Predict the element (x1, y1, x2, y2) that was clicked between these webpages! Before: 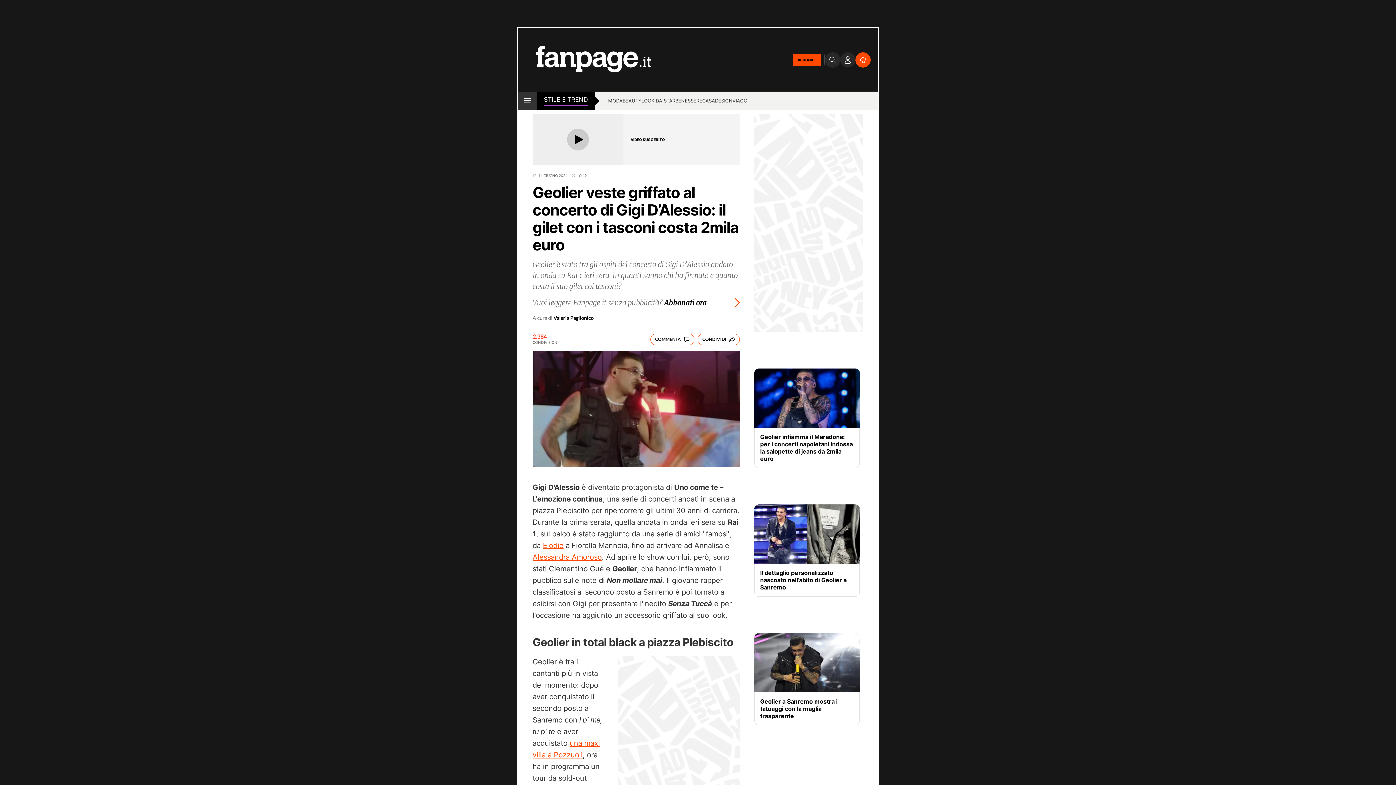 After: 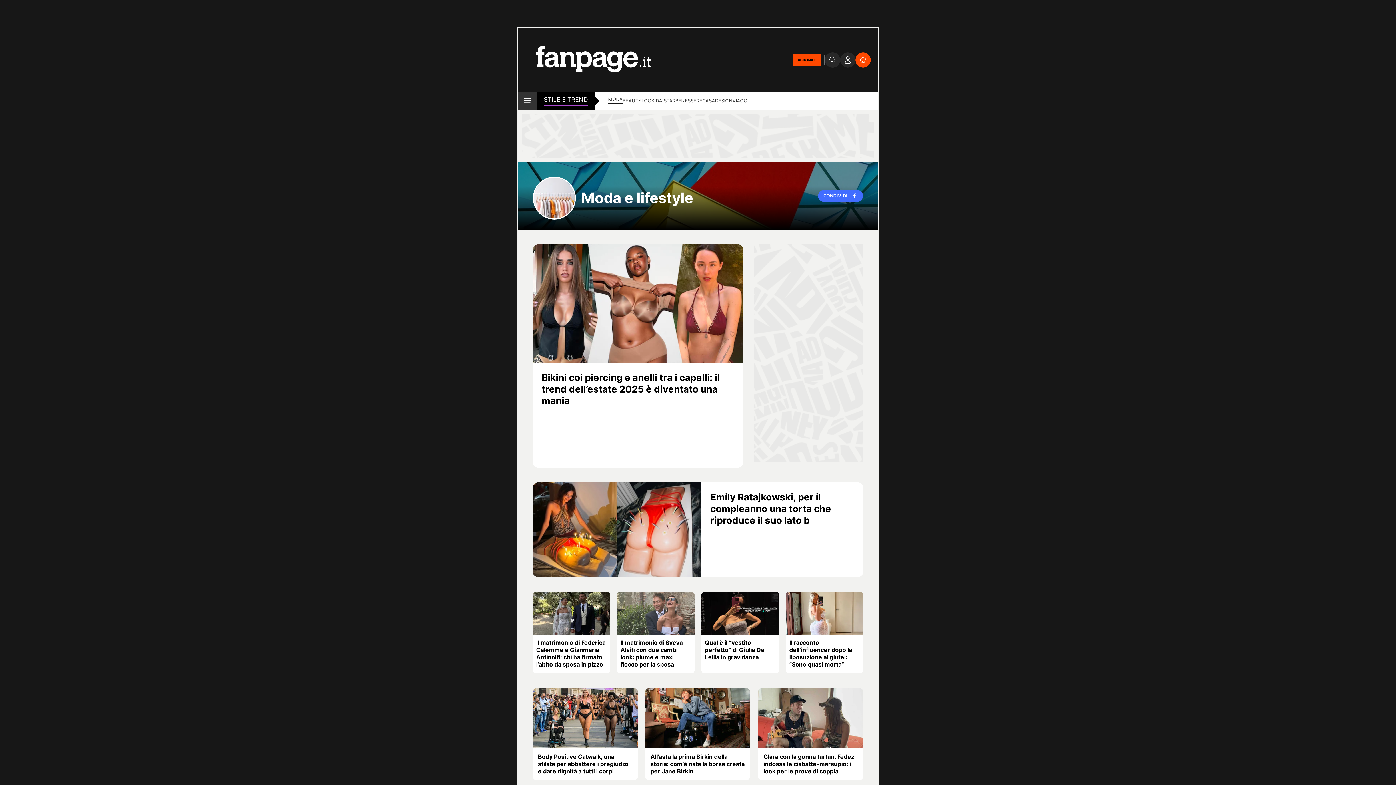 Action: label: MODA bbox: (608, 97, 622, 105)